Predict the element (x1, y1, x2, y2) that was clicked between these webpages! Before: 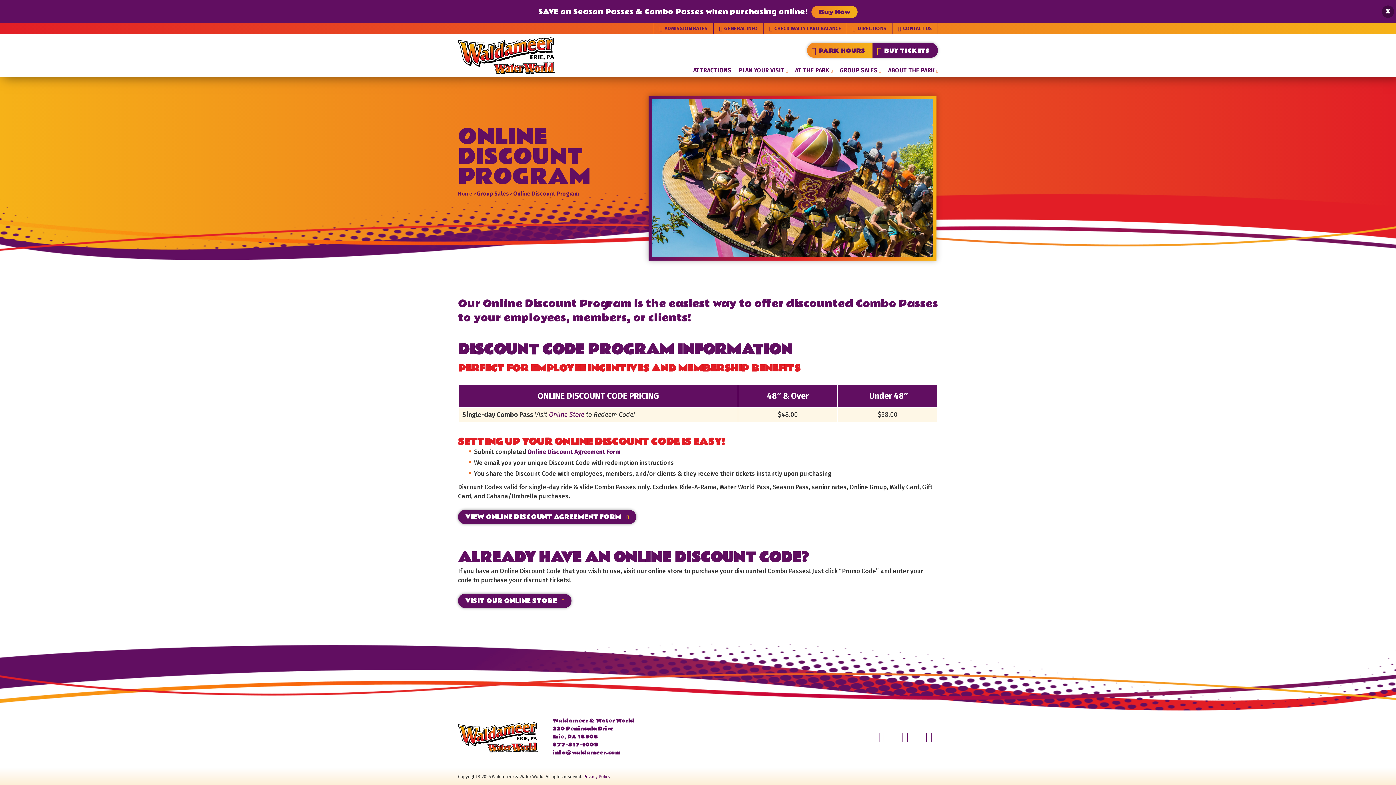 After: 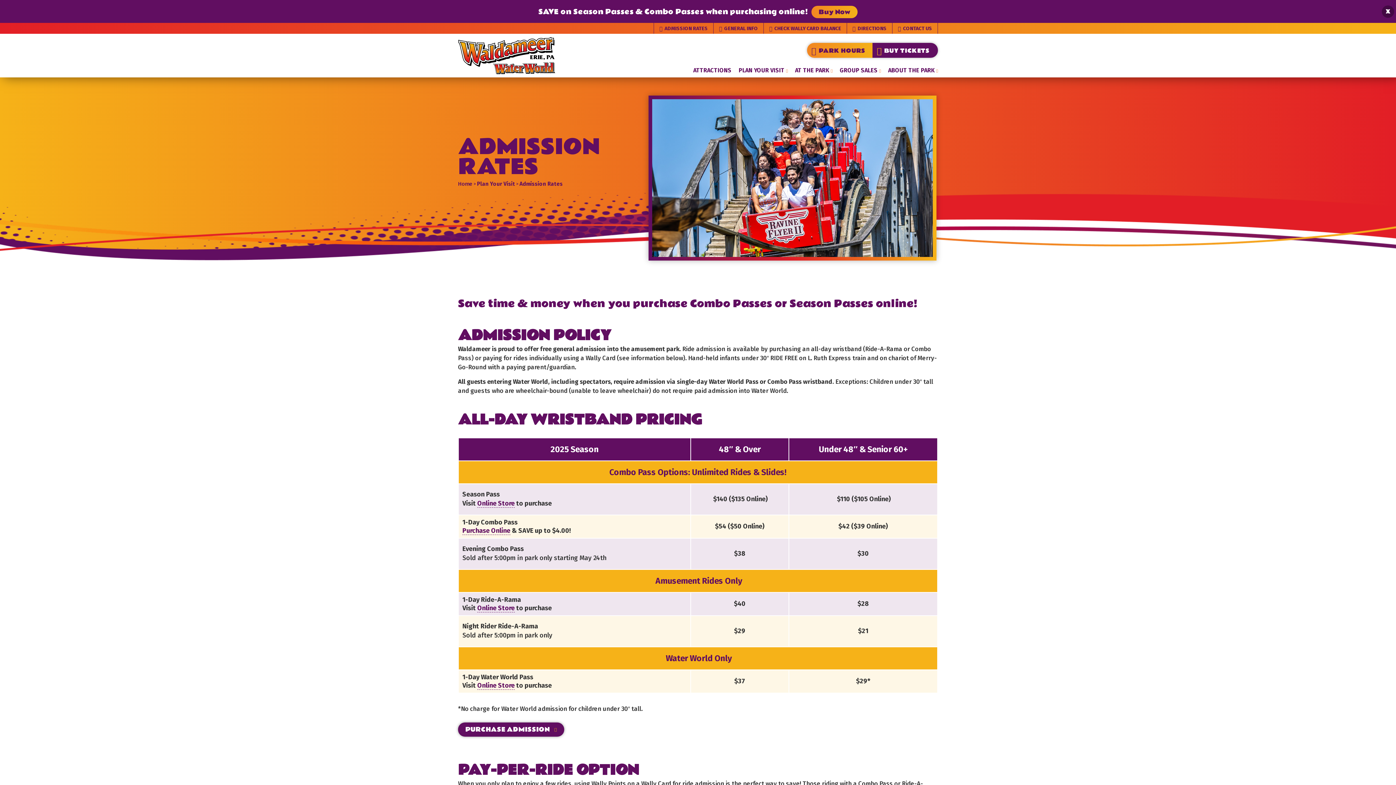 Action: bbox: (654, 22, 713, 33) label:  ADMISSION RATES